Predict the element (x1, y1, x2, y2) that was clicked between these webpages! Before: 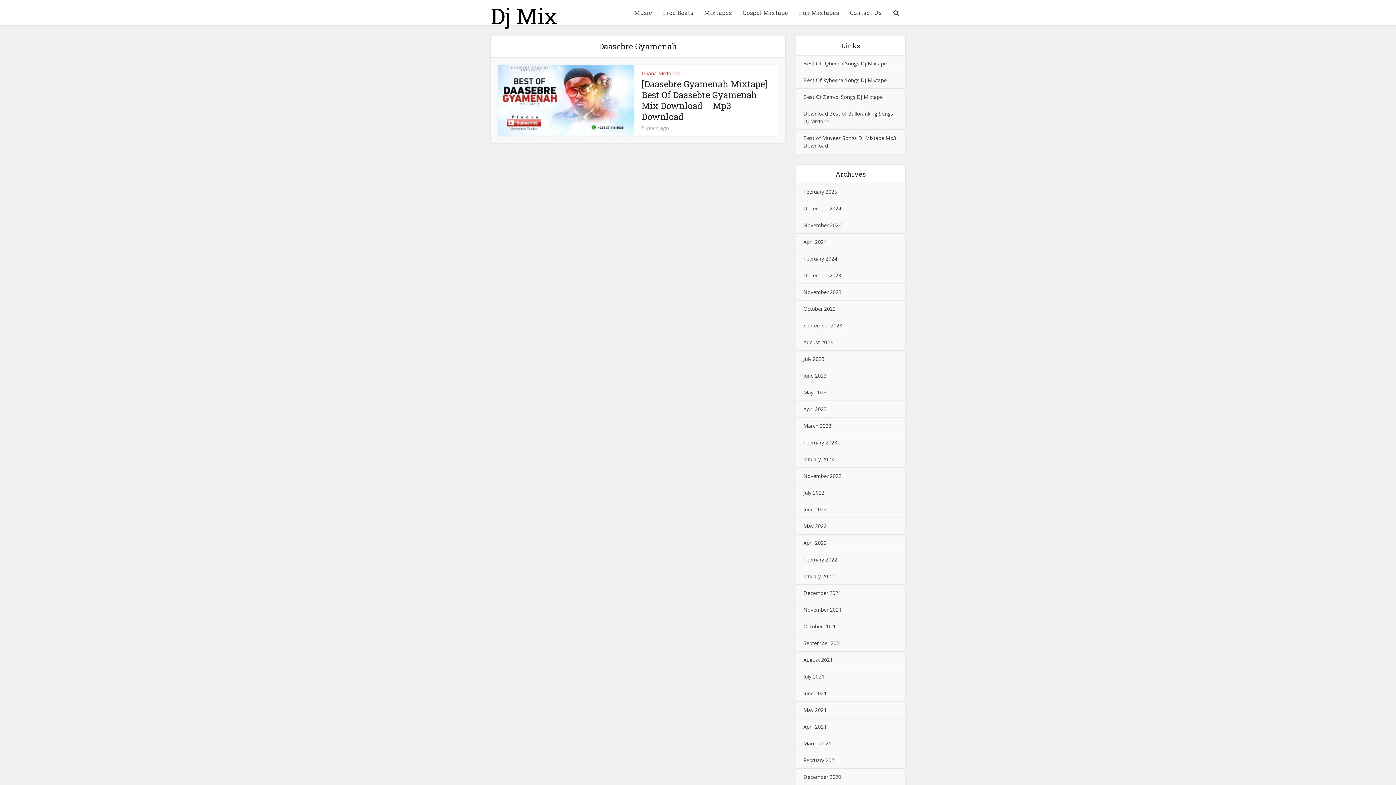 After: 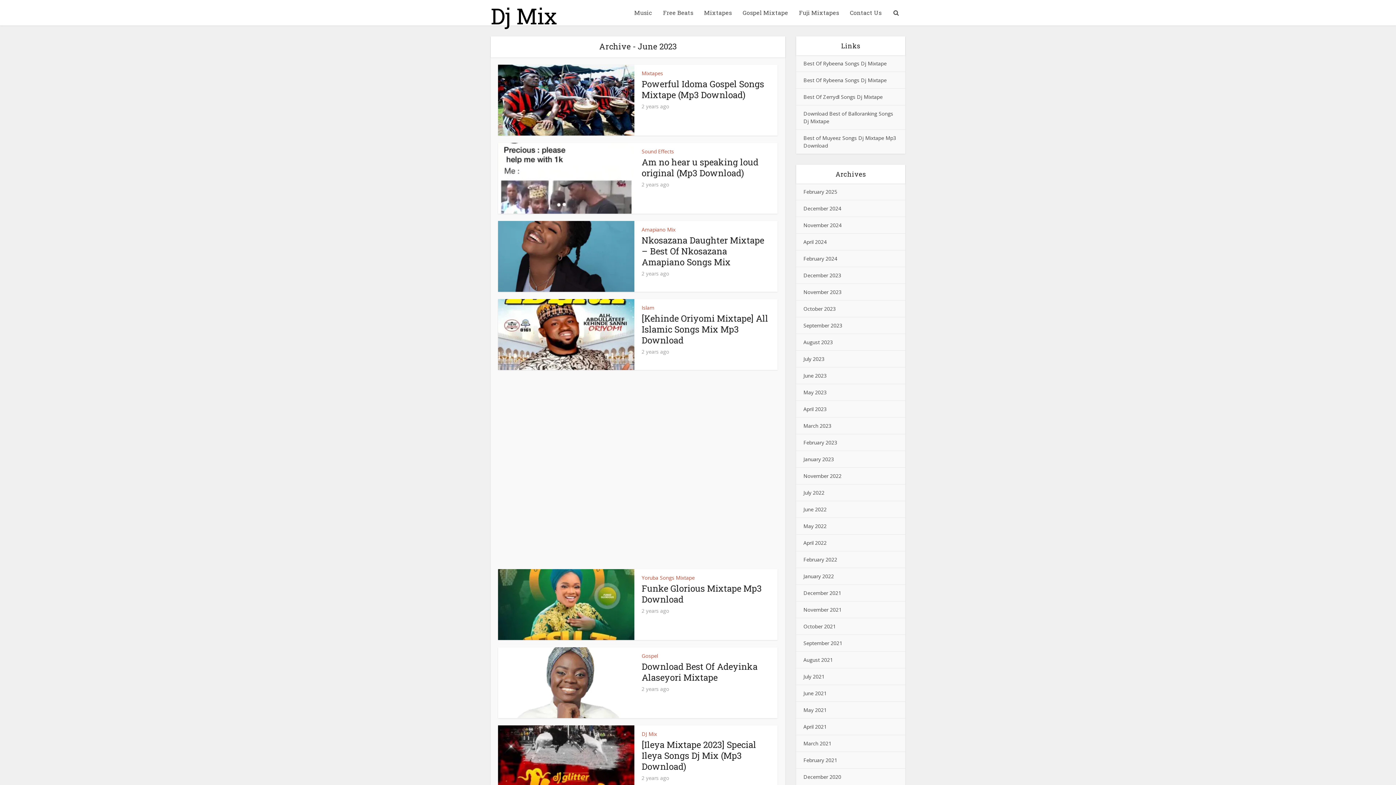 Action: label: June 2023 bbox: (803, 372, 826, 379)